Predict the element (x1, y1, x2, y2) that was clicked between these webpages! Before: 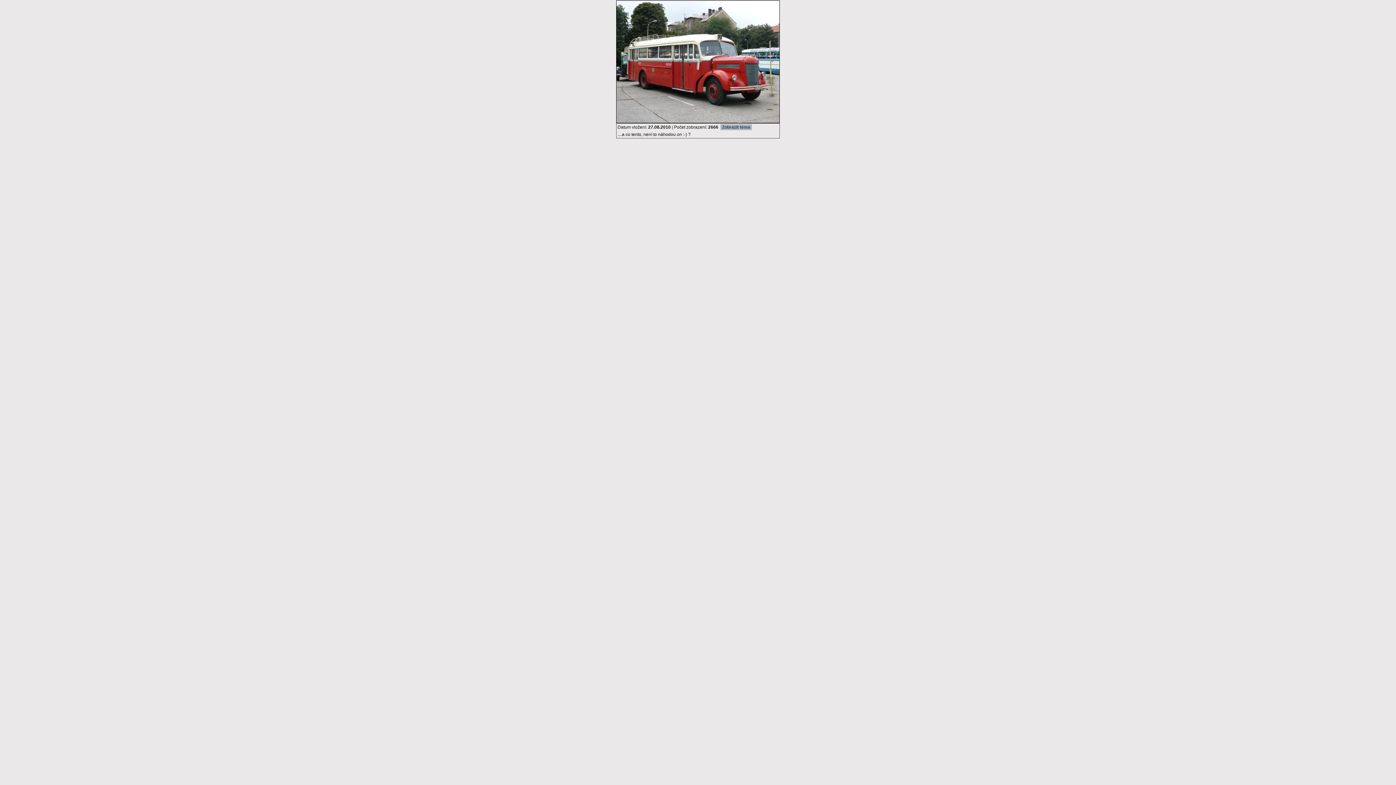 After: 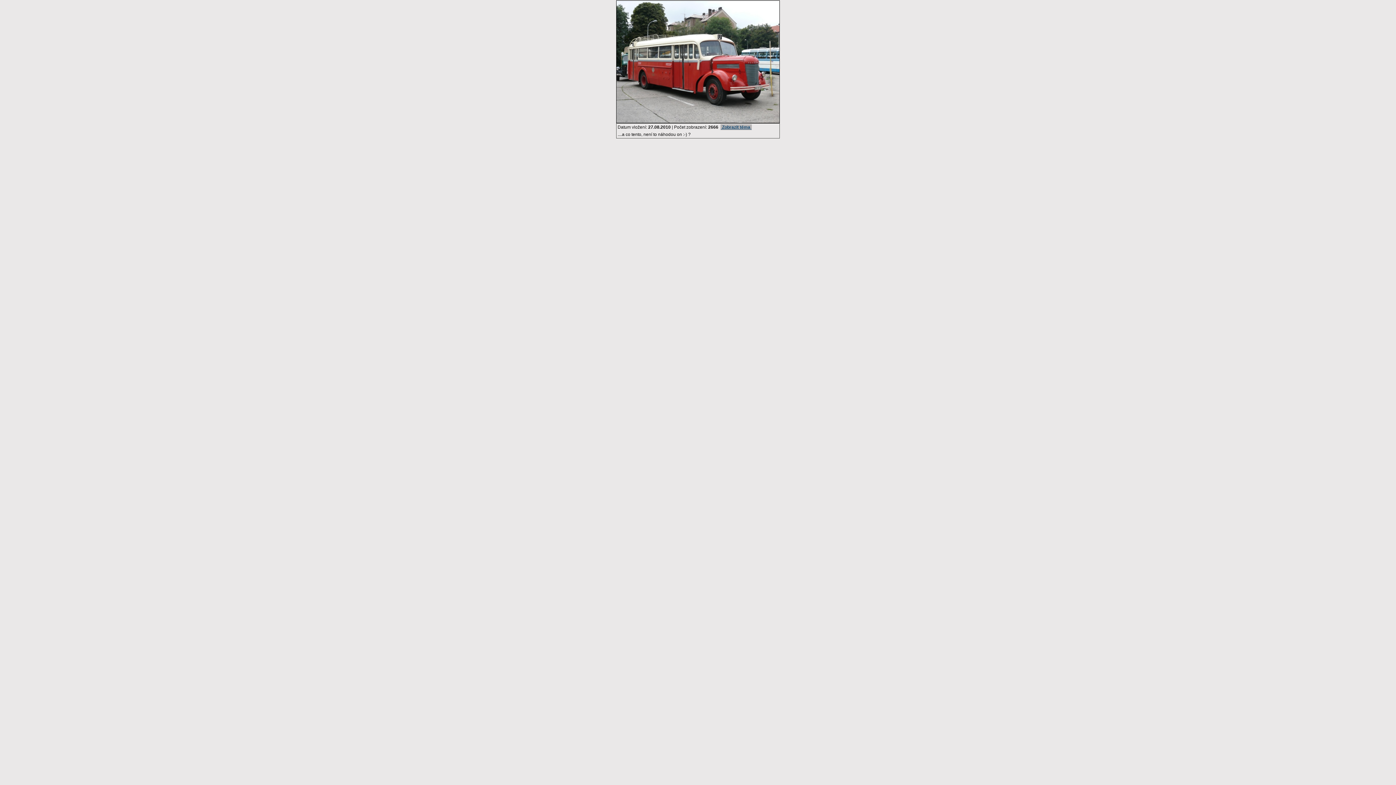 Action: label:  Zobrazit téma  bbox: (720, 124, 752, 130)